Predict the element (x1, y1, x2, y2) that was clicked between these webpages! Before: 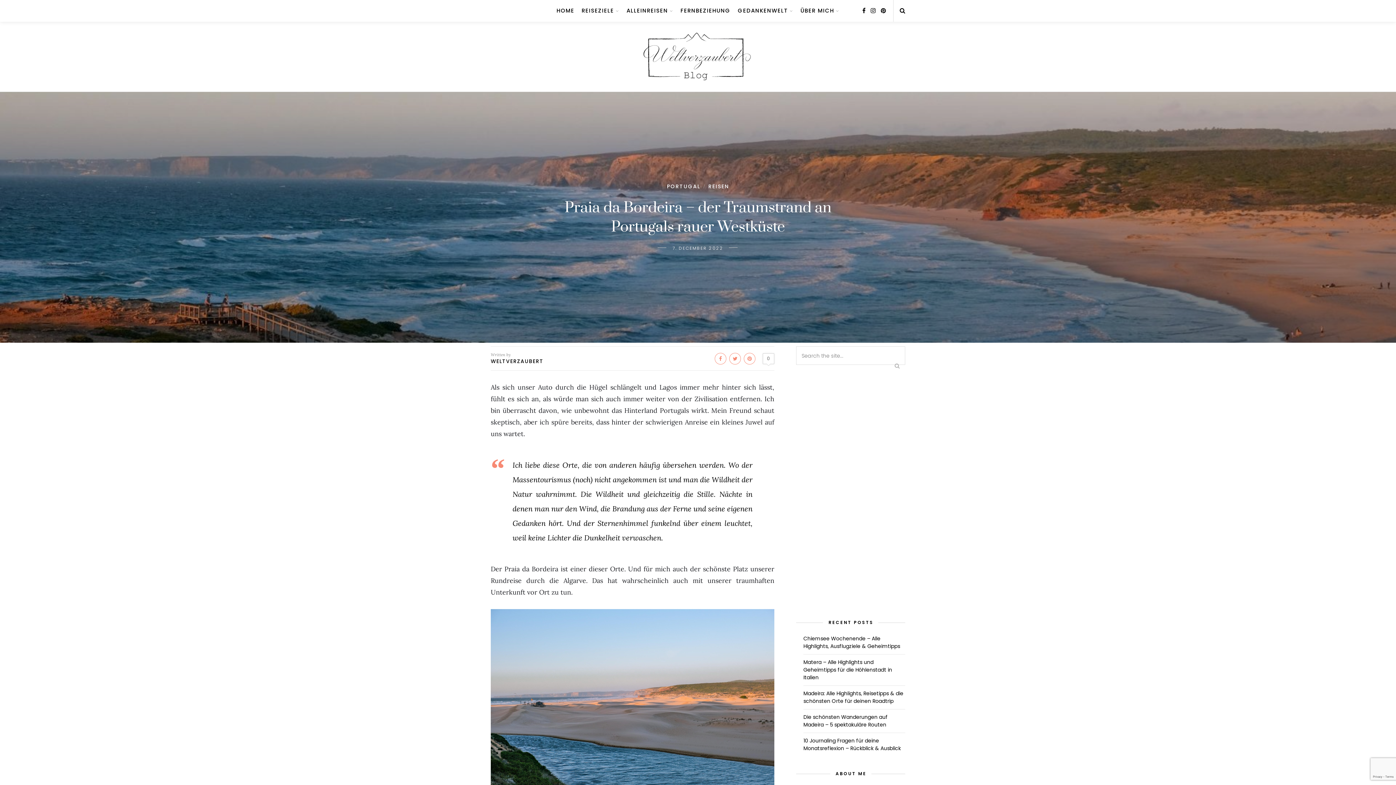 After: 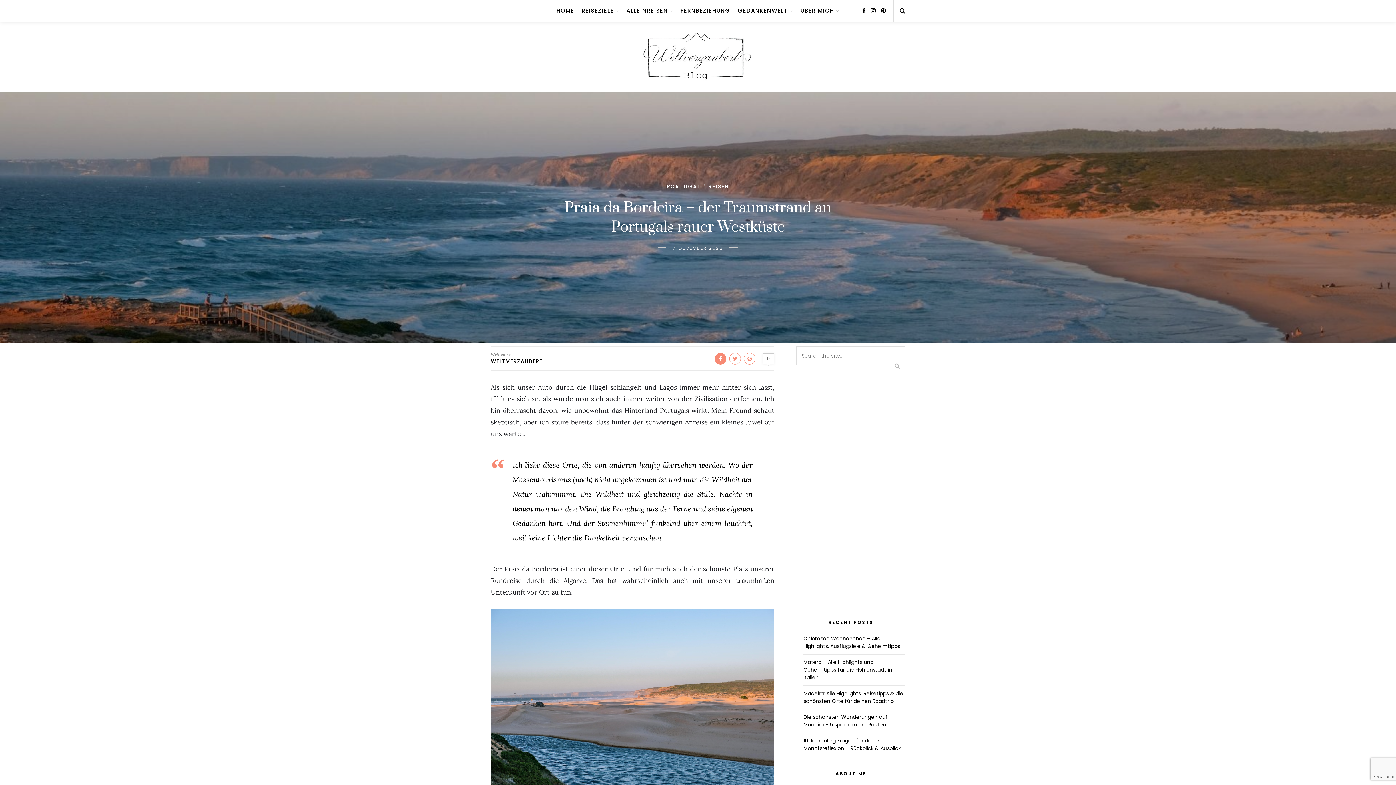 Action: bbox: (714, 352, 726, 364)